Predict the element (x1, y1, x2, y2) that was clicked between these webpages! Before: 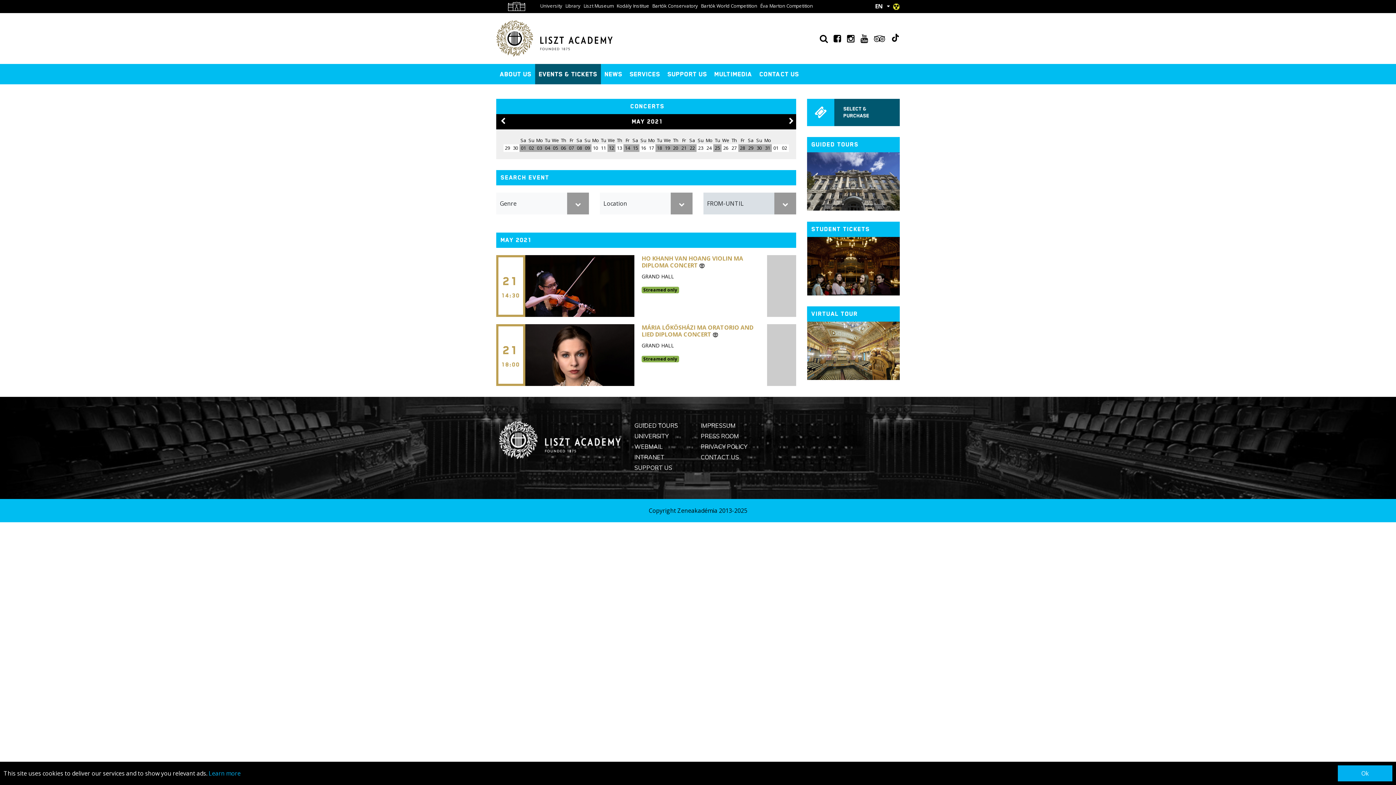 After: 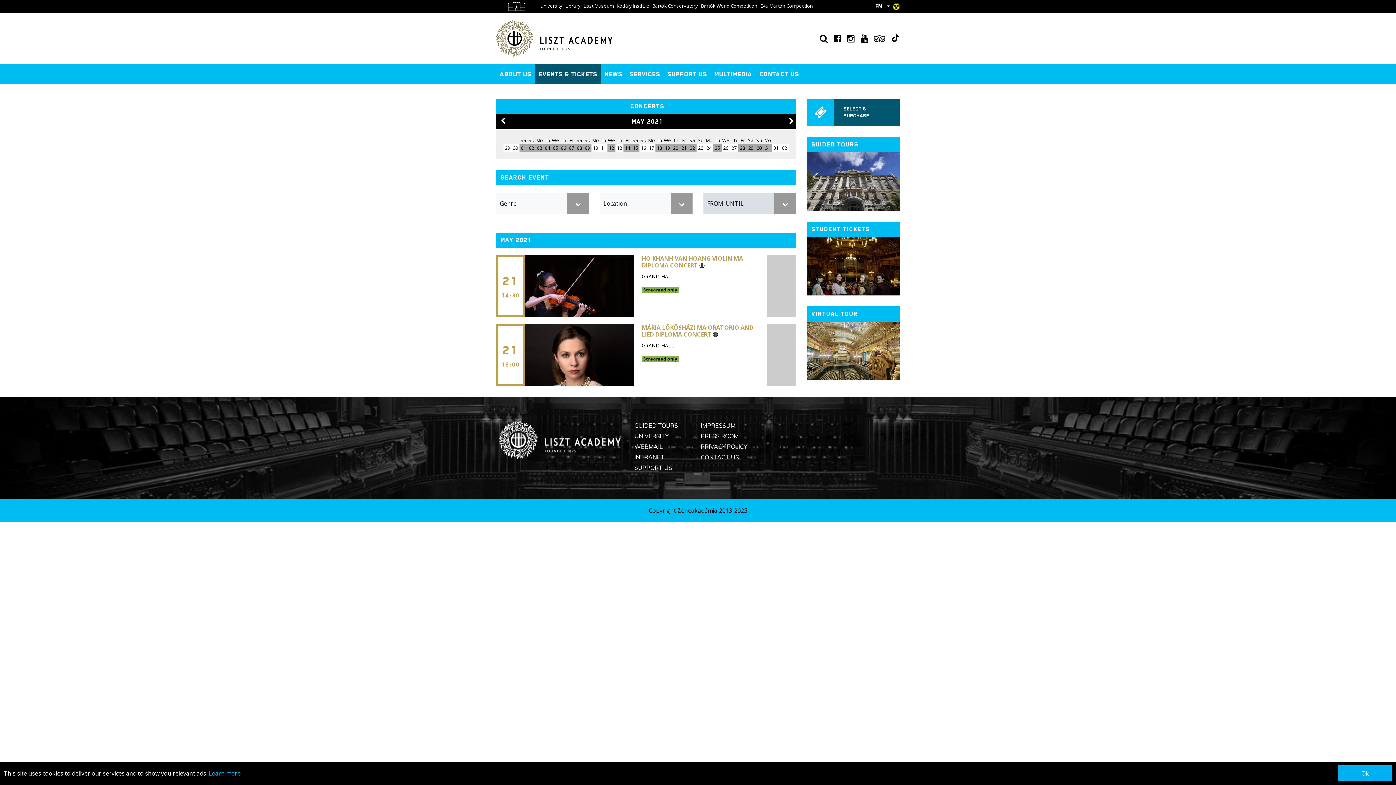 Action: label: 21 bbox: (681, 144, 686, 151)